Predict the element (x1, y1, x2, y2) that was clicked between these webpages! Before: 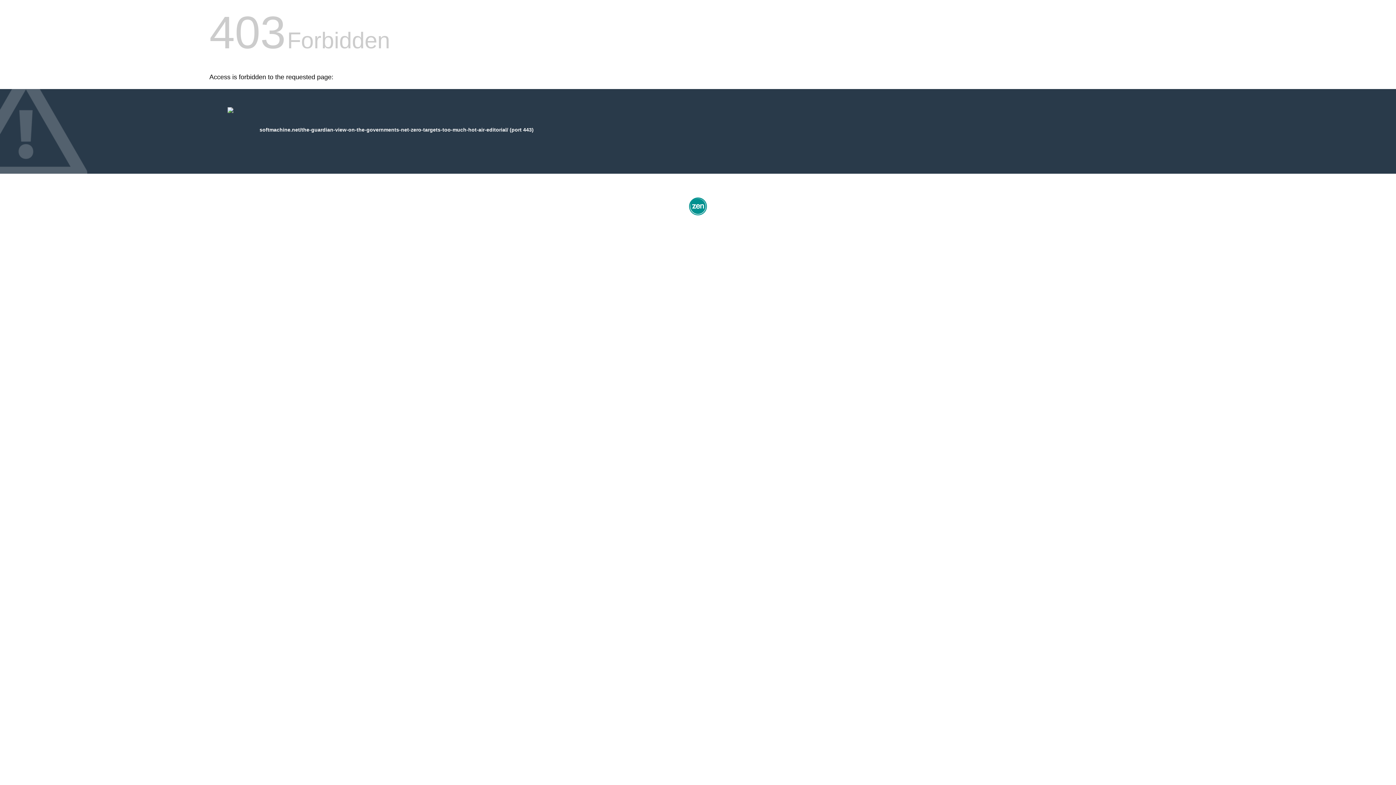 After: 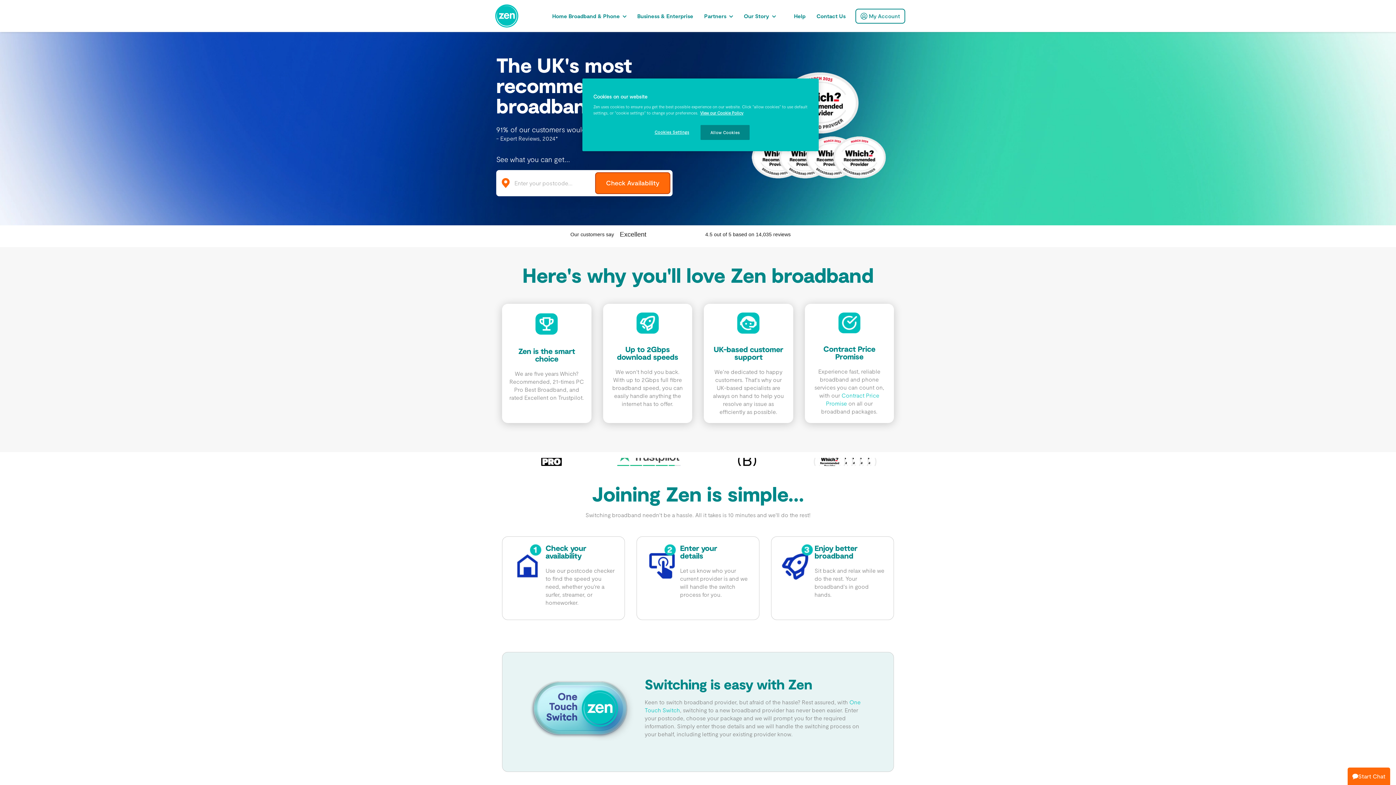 Action: bbox: (687, 212, 709, 218)